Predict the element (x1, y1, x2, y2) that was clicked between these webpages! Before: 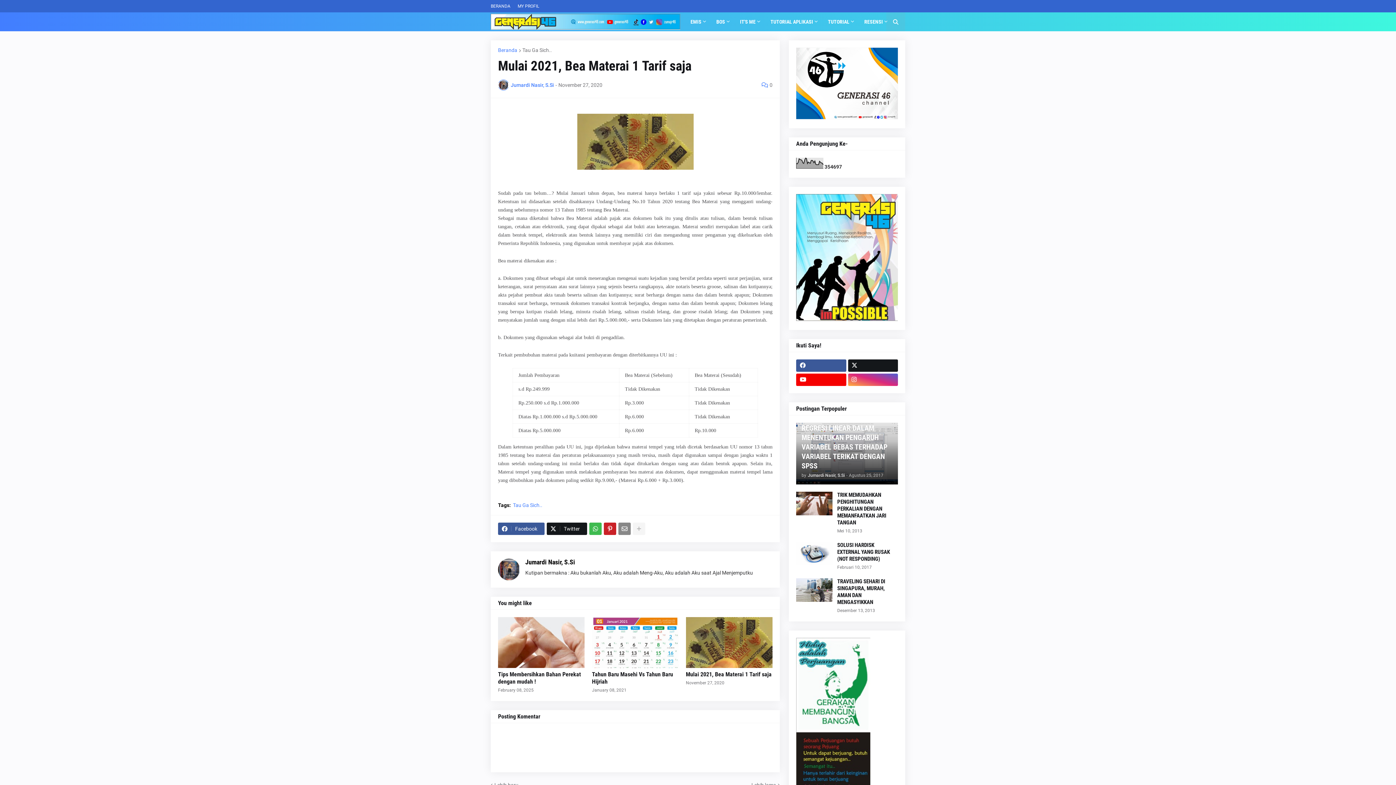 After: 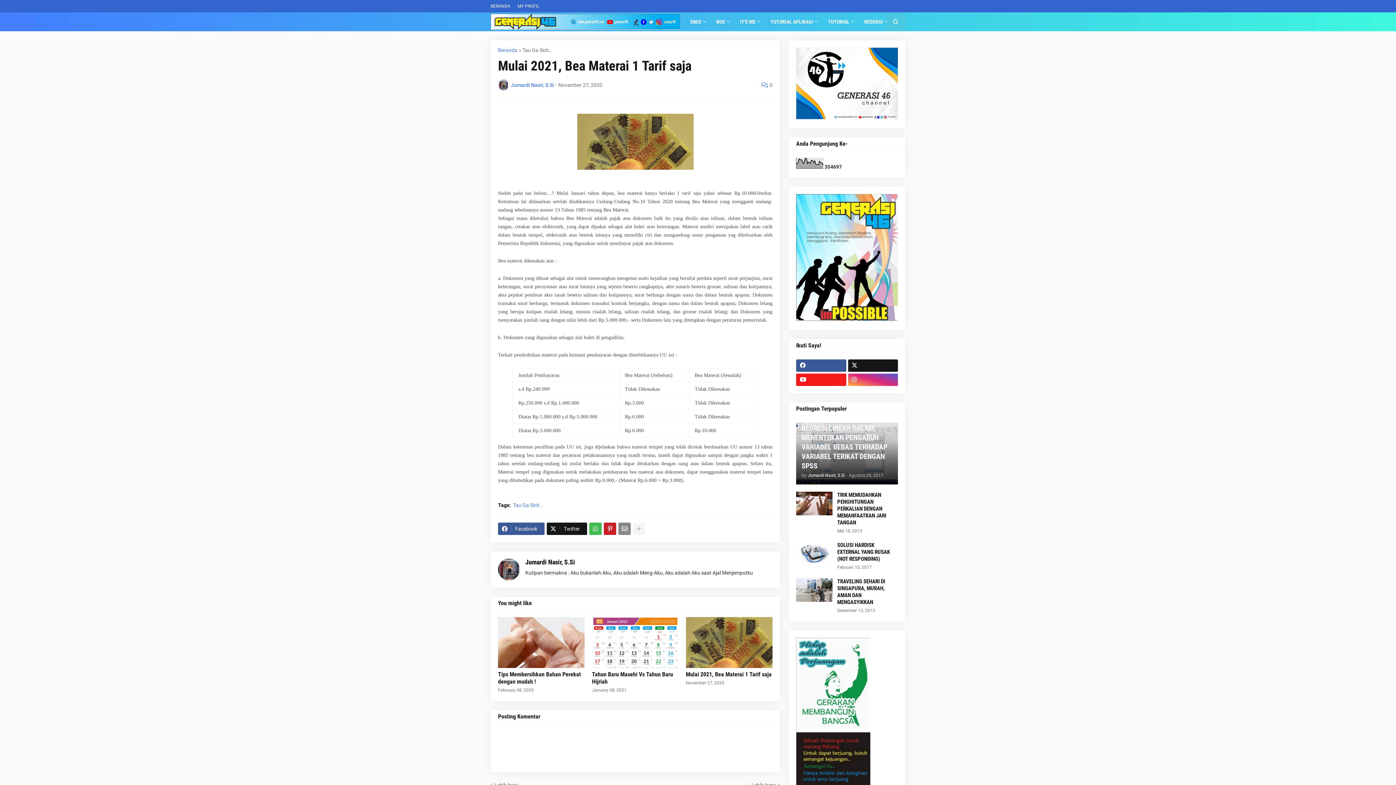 Action: bbox: (796, 373, 846, 386)